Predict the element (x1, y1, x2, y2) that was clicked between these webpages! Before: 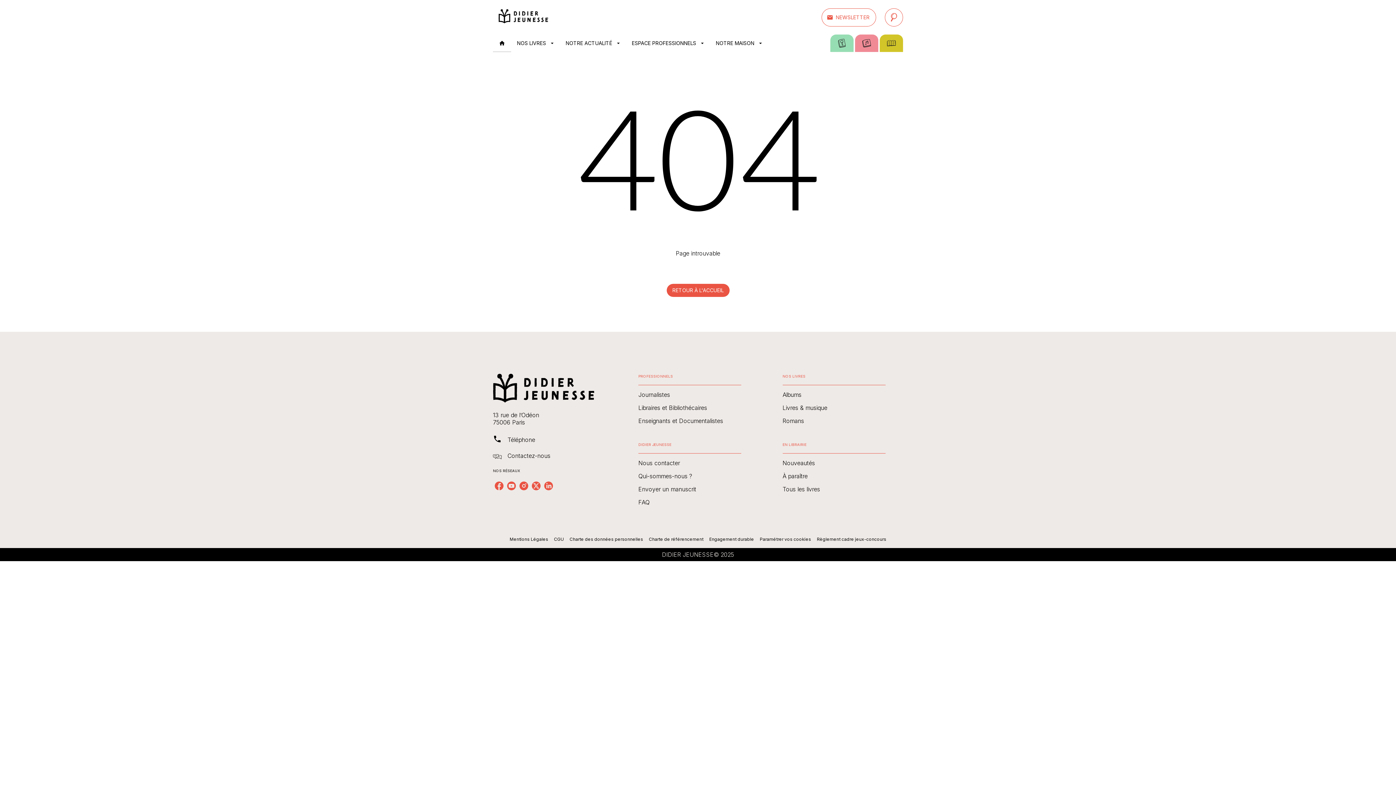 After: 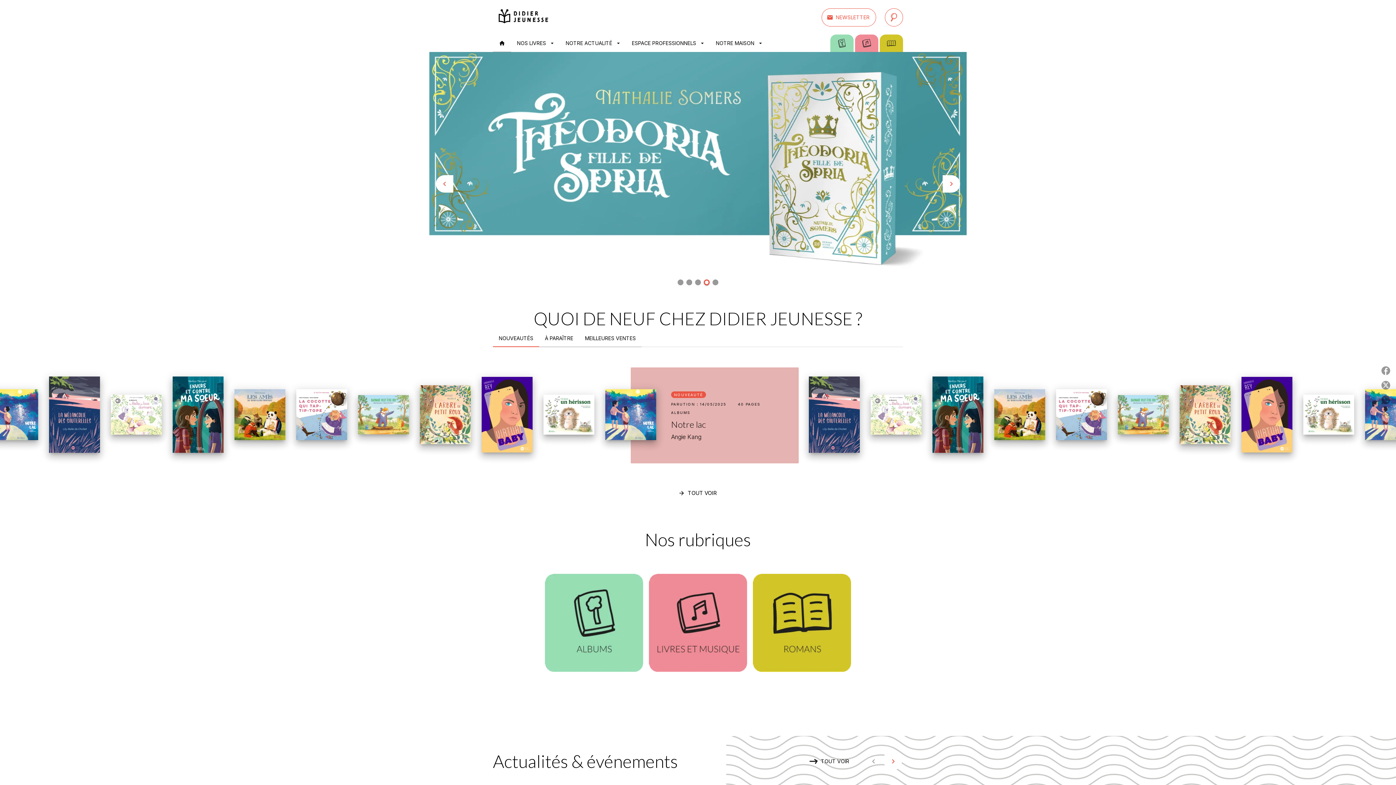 Action: bbox: (493, 0, 554, 34) label: Accueil